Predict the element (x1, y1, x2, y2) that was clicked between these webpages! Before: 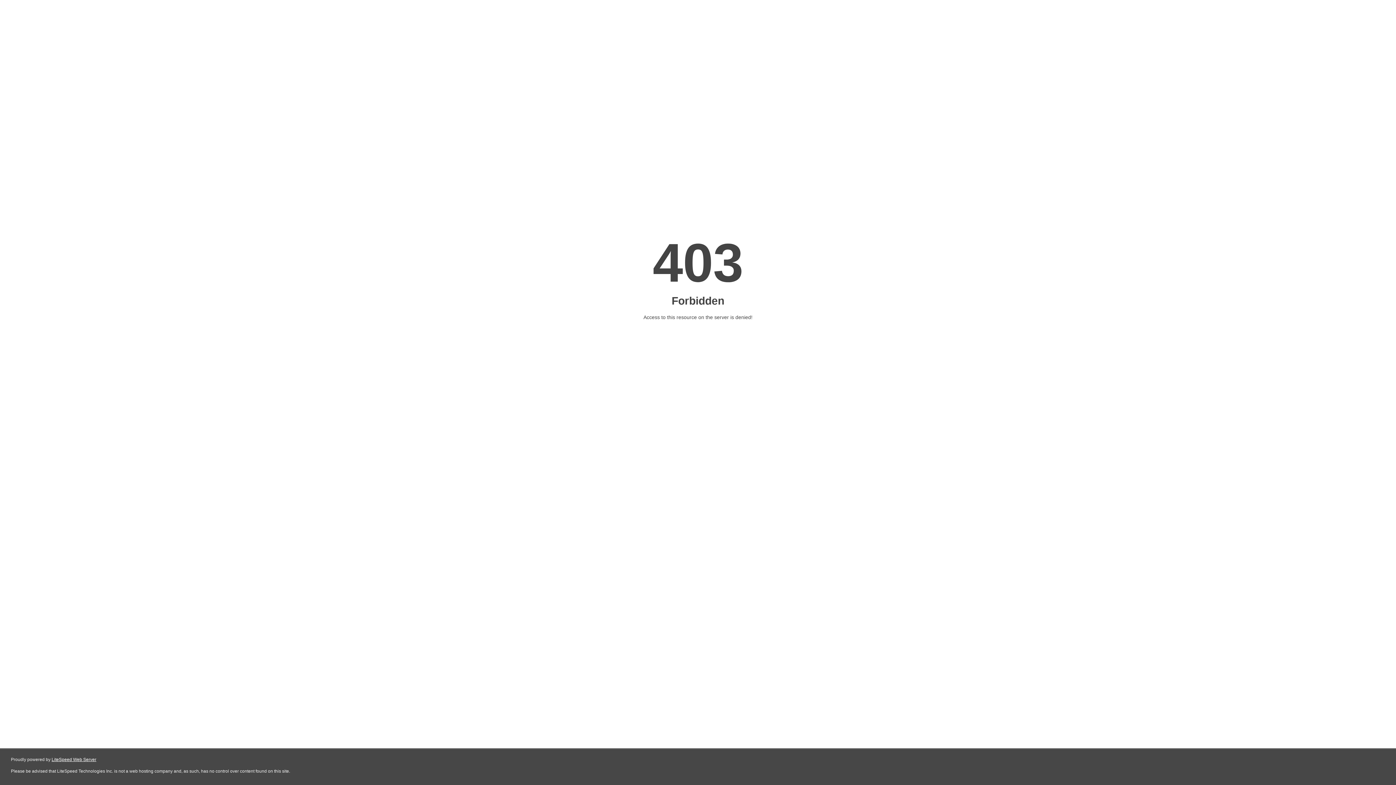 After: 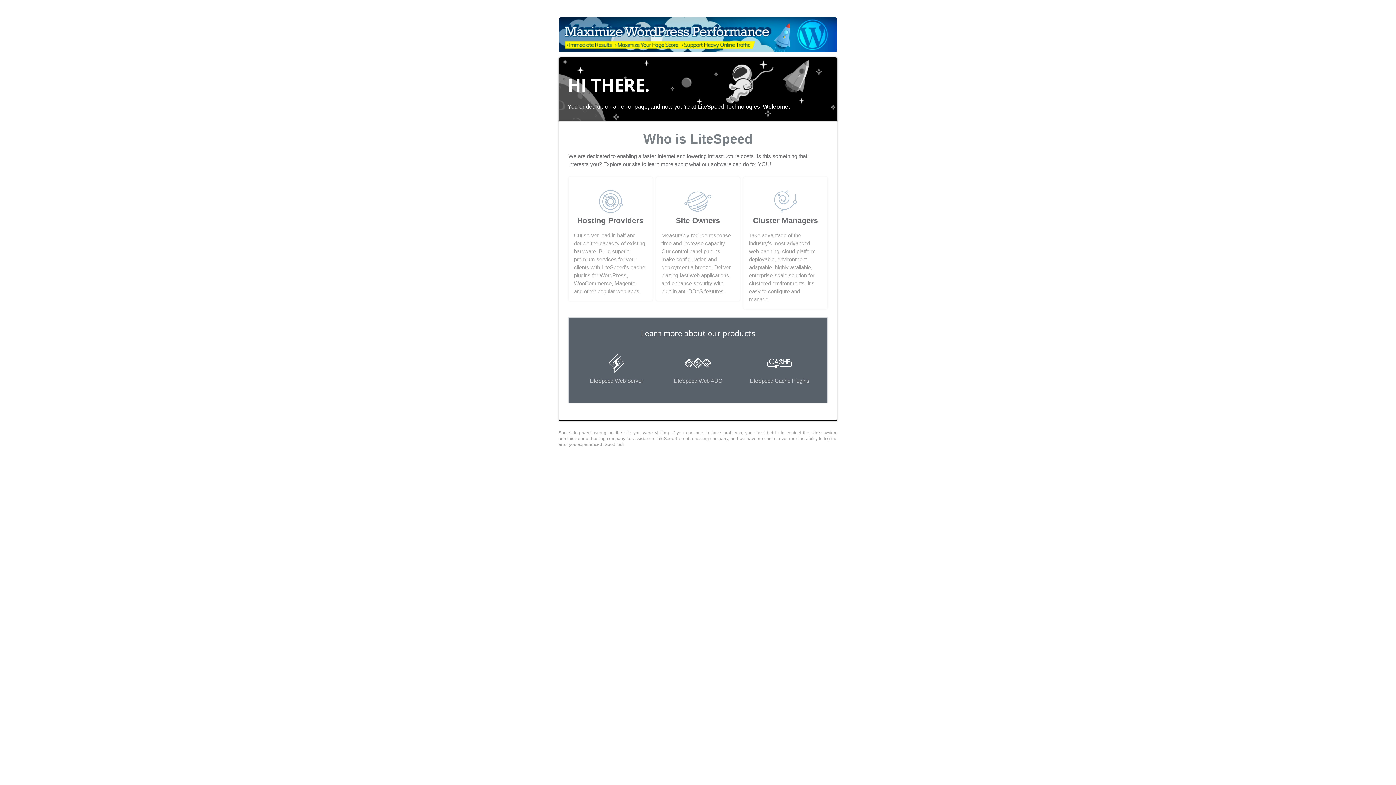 Action: bbox: (51, 757, 96, 762) label: LiteSpeed Web Server